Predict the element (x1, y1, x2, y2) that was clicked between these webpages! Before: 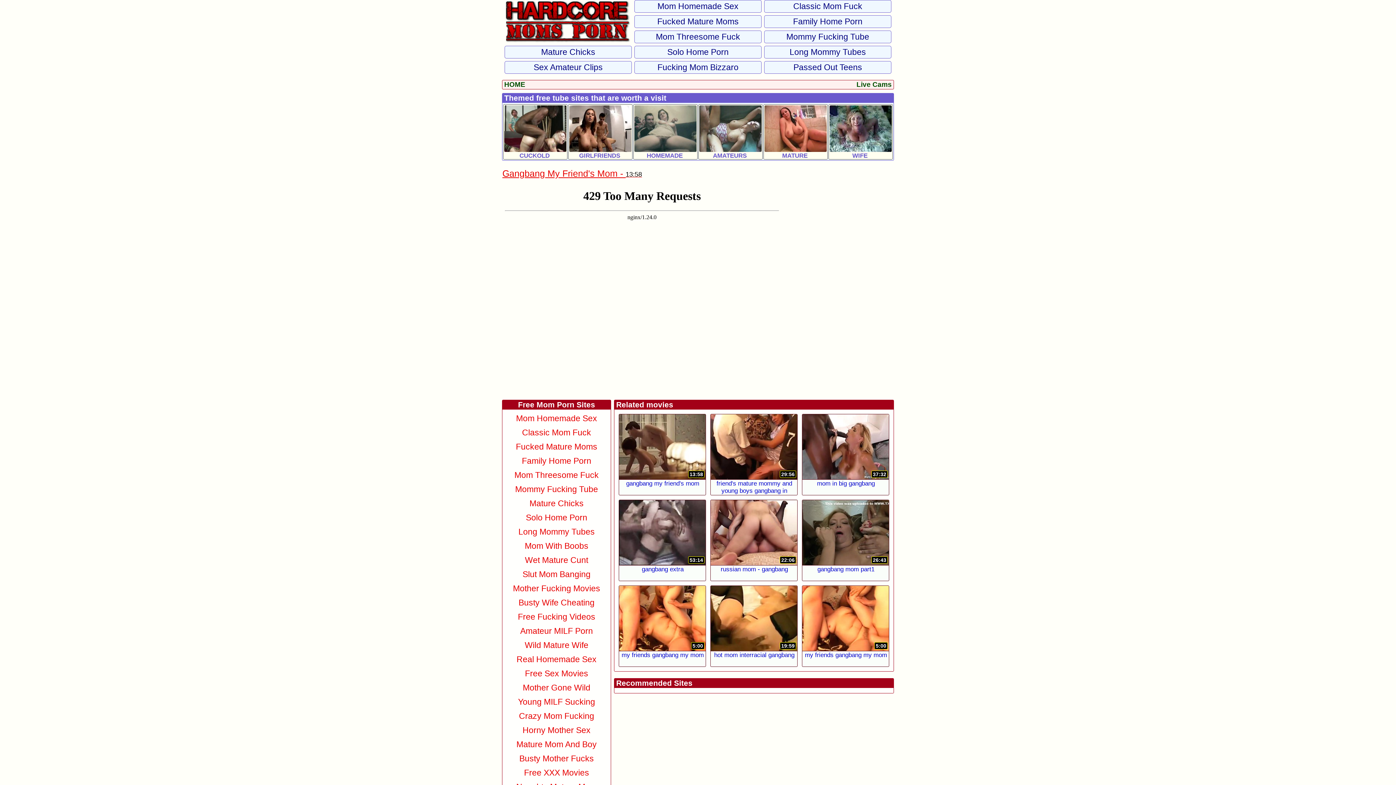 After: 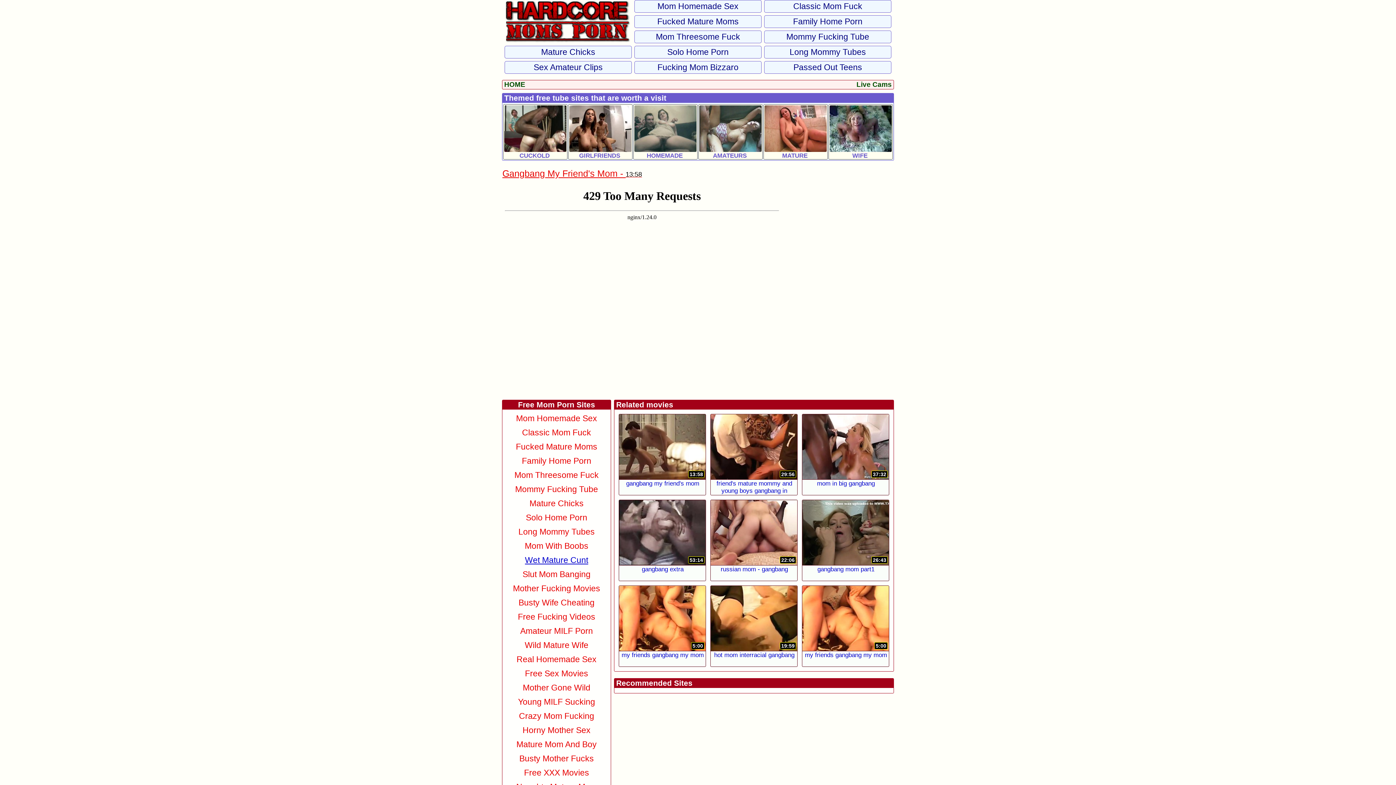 Action: label: Wet Mature Cunt bbox: (525, 555, 588, 565)